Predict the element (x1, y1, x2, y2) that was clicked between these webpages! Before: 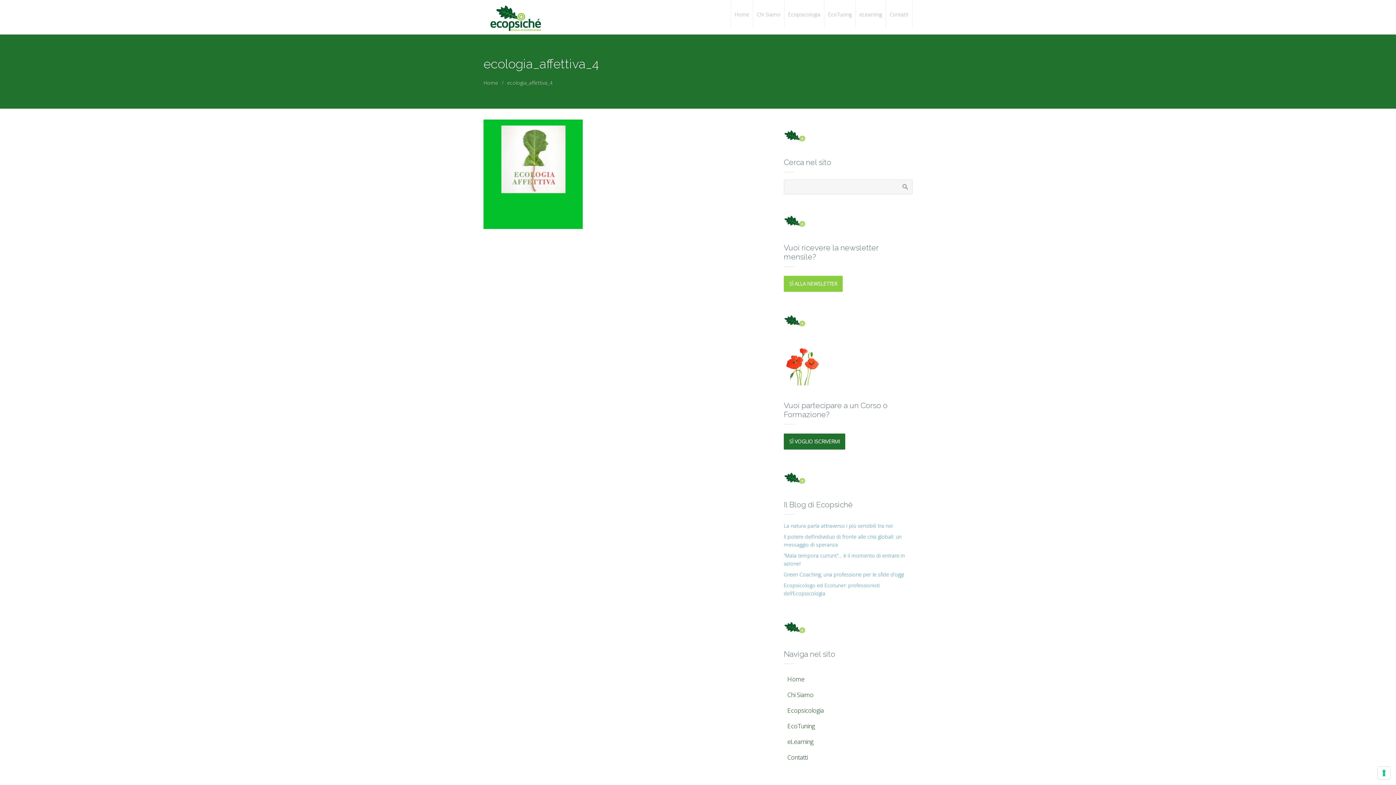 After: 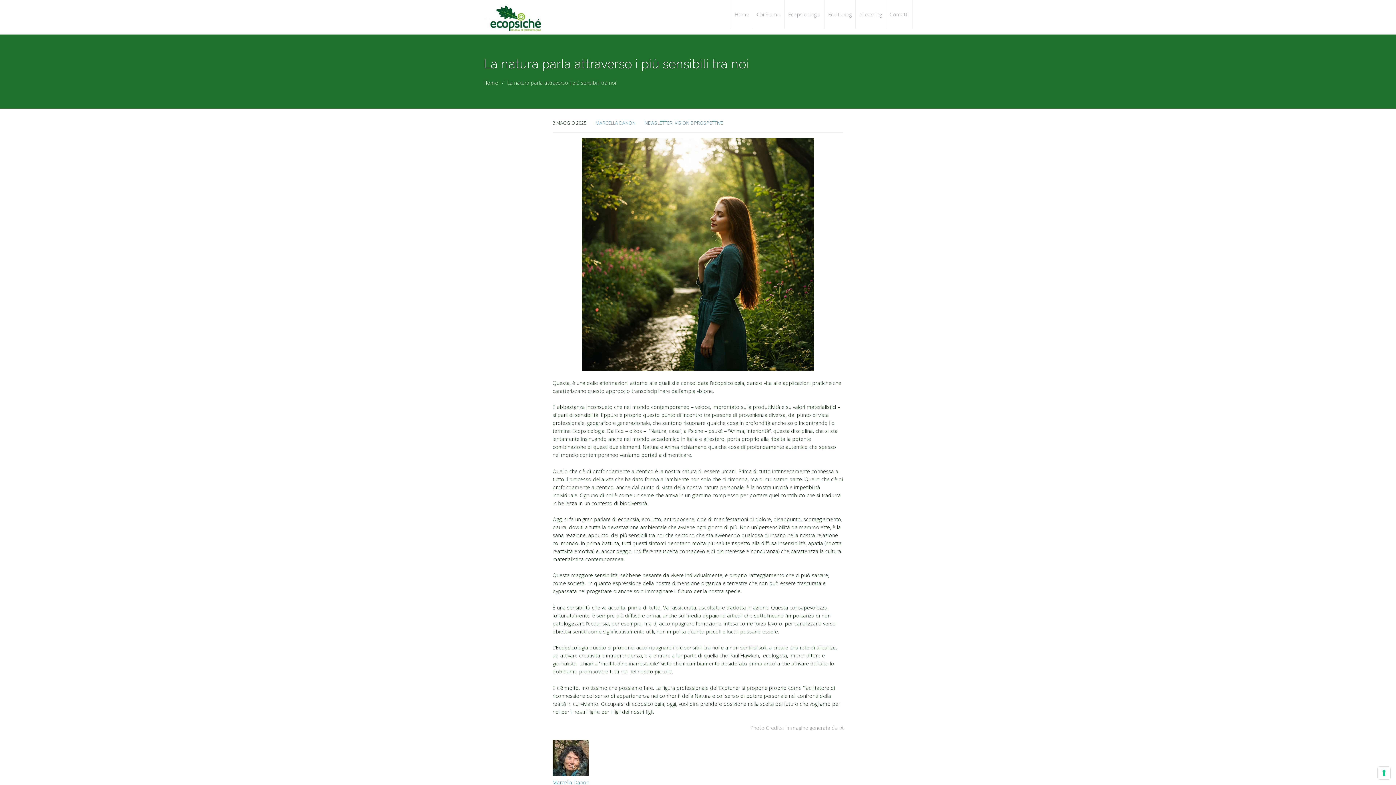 Action: label: La natura parla attraverso i più sensibili tra noi bbox: (783, 522, 893, 529)